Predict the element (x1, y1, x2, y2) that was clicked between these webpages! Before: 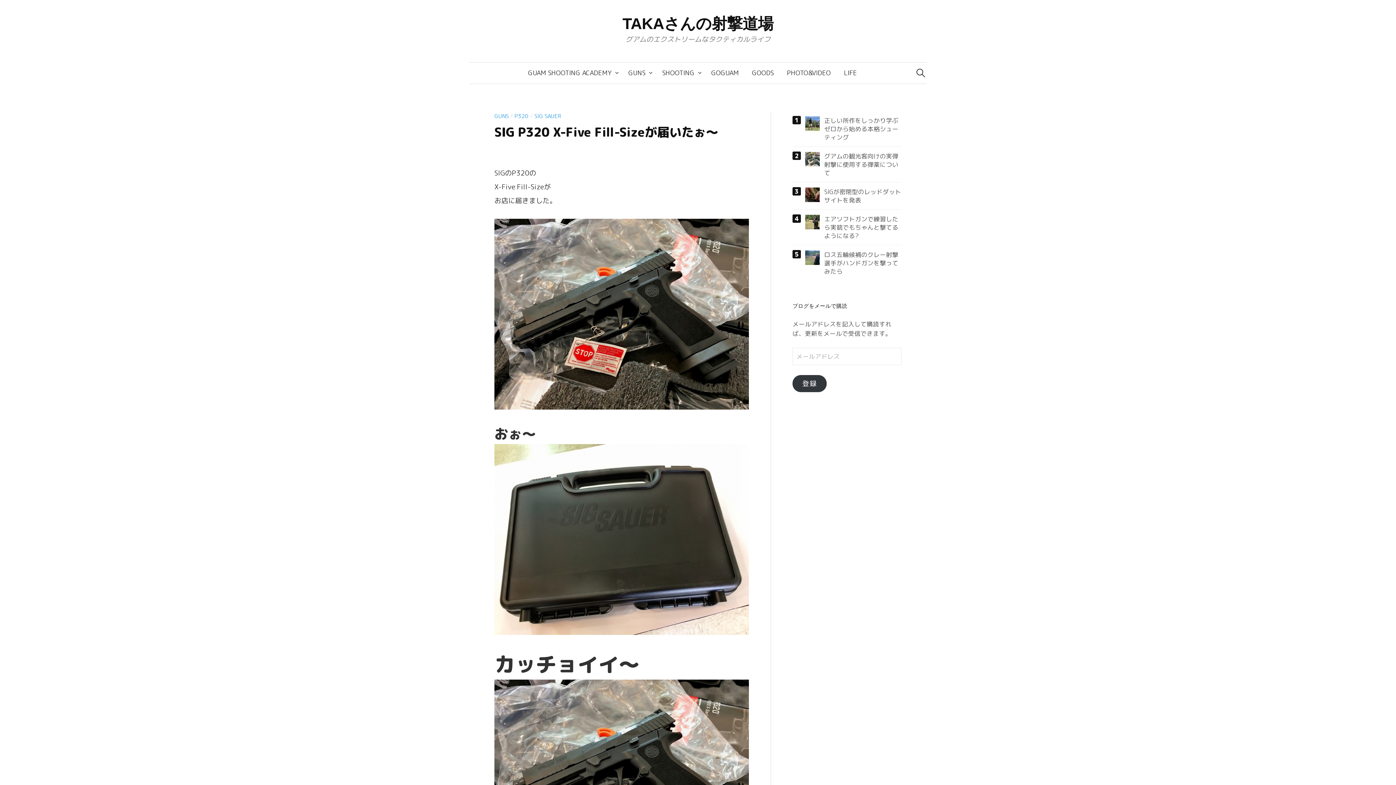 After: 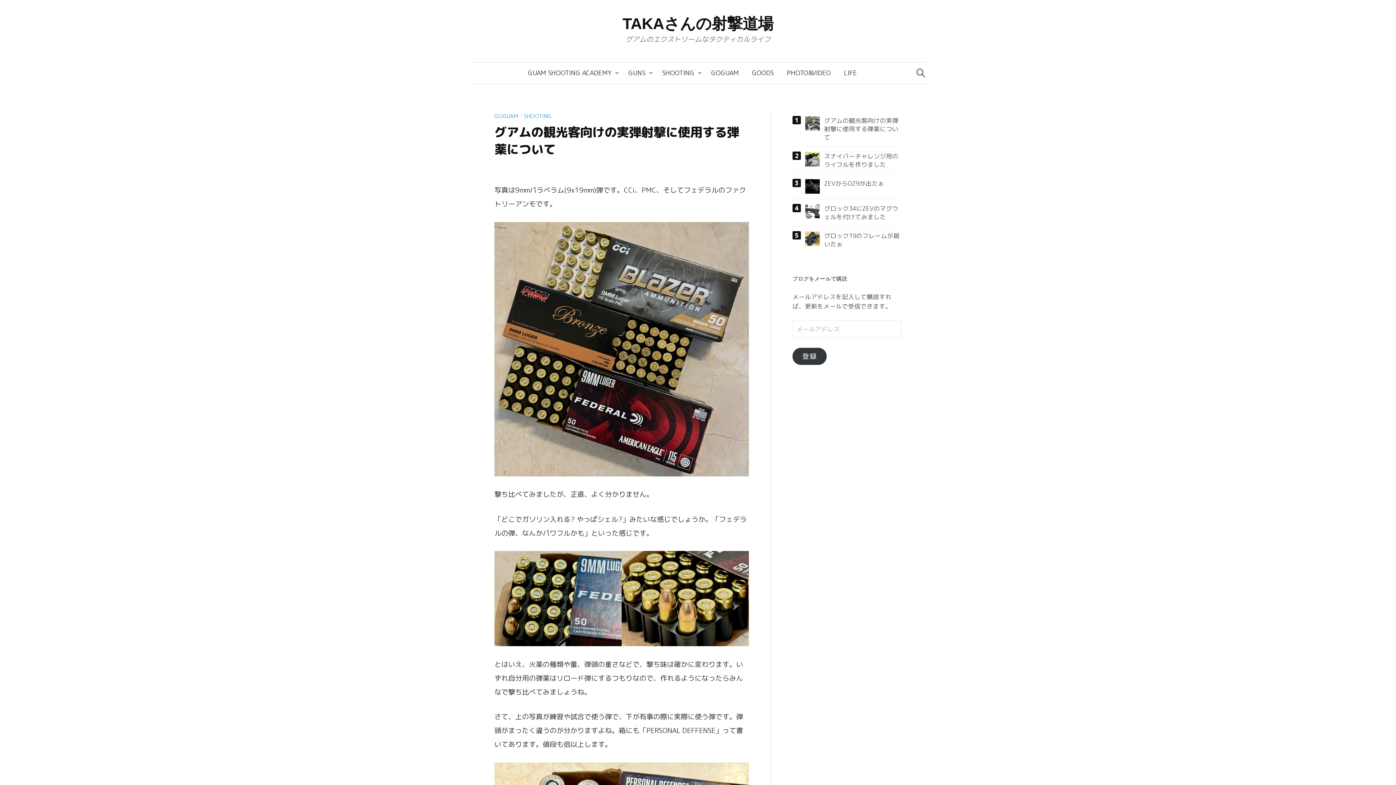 Action: label: グアムの観光客向けの実弾射撃に使用する弾薬について bbox: (824, 152, 898, 177)